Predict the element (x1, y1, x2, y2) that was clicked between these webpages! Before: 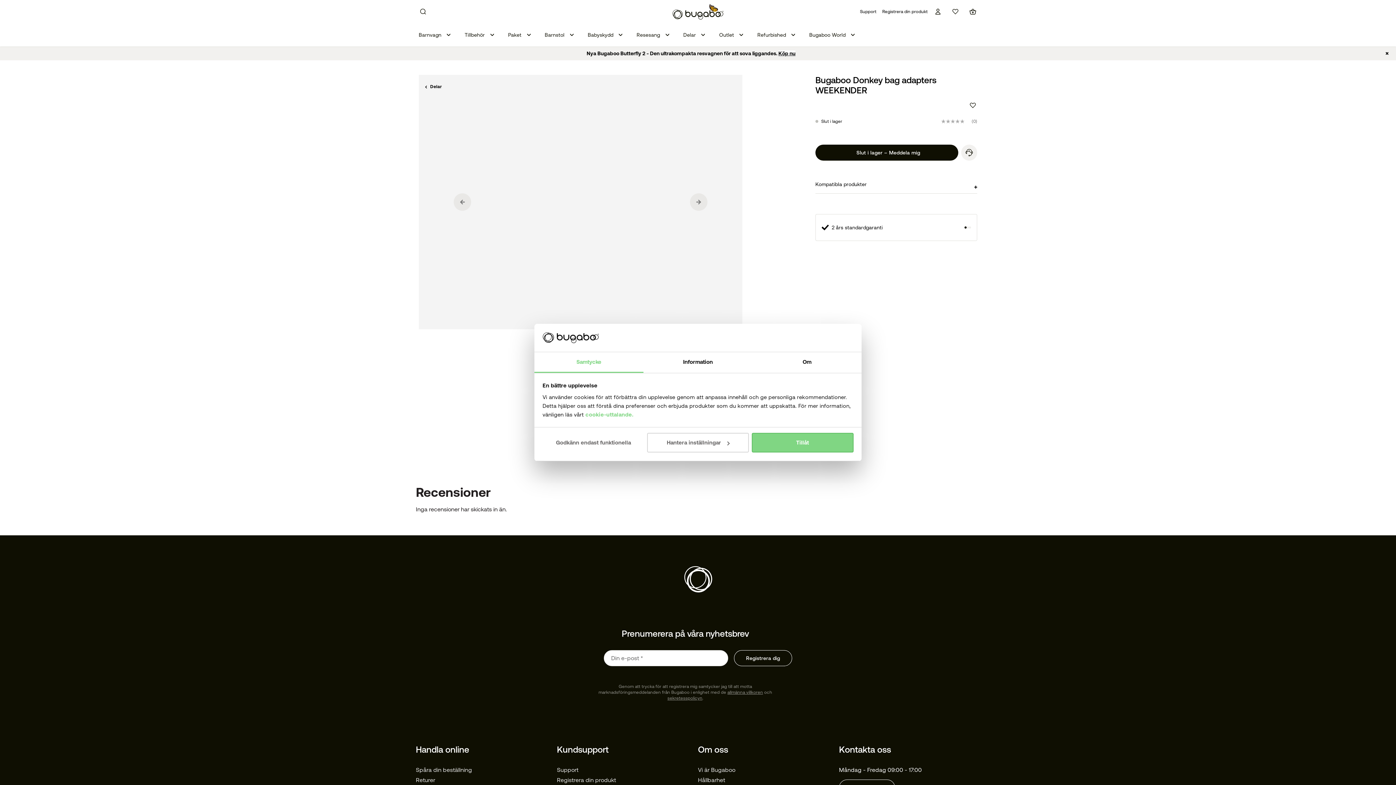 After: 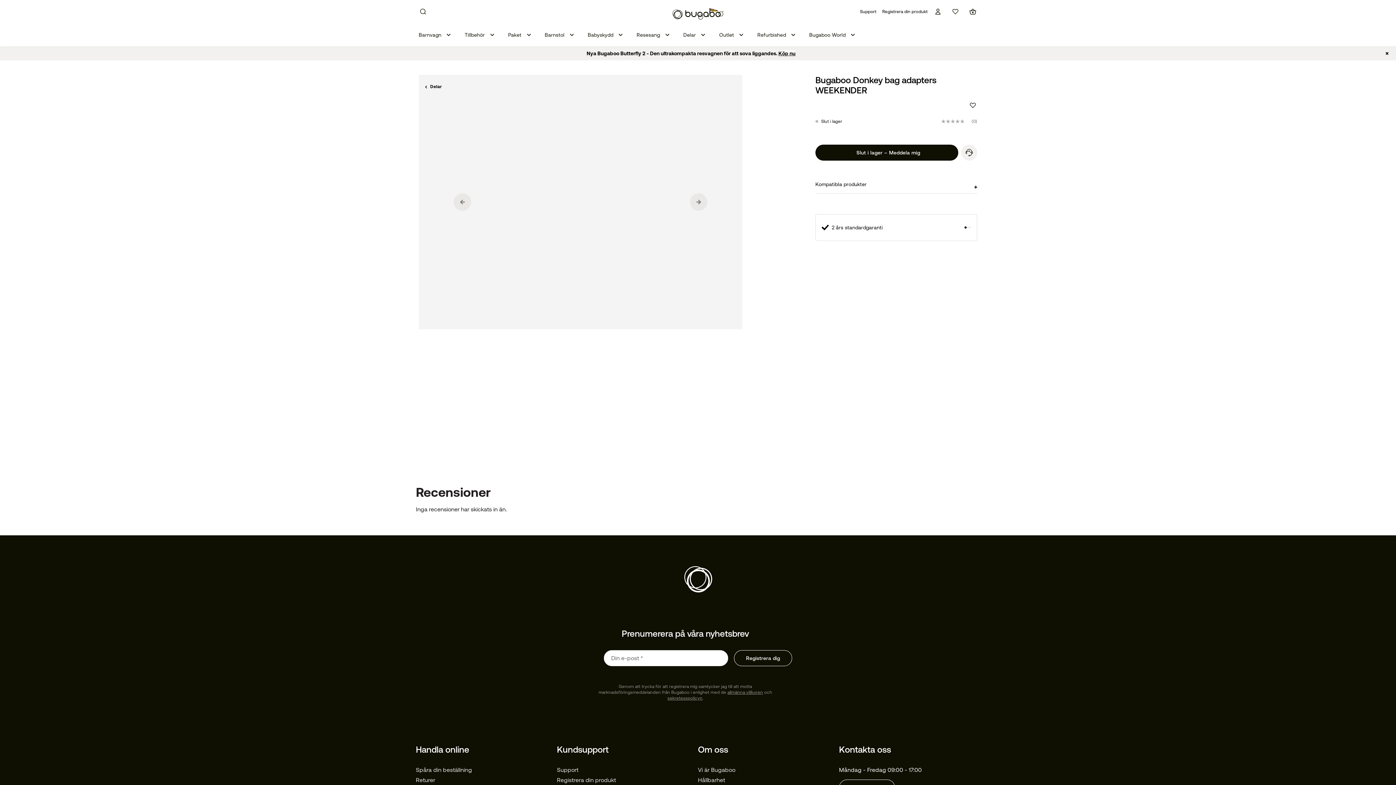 Action: label: Godkänn endast funktionella bbox: (542, 433, 644, 452)